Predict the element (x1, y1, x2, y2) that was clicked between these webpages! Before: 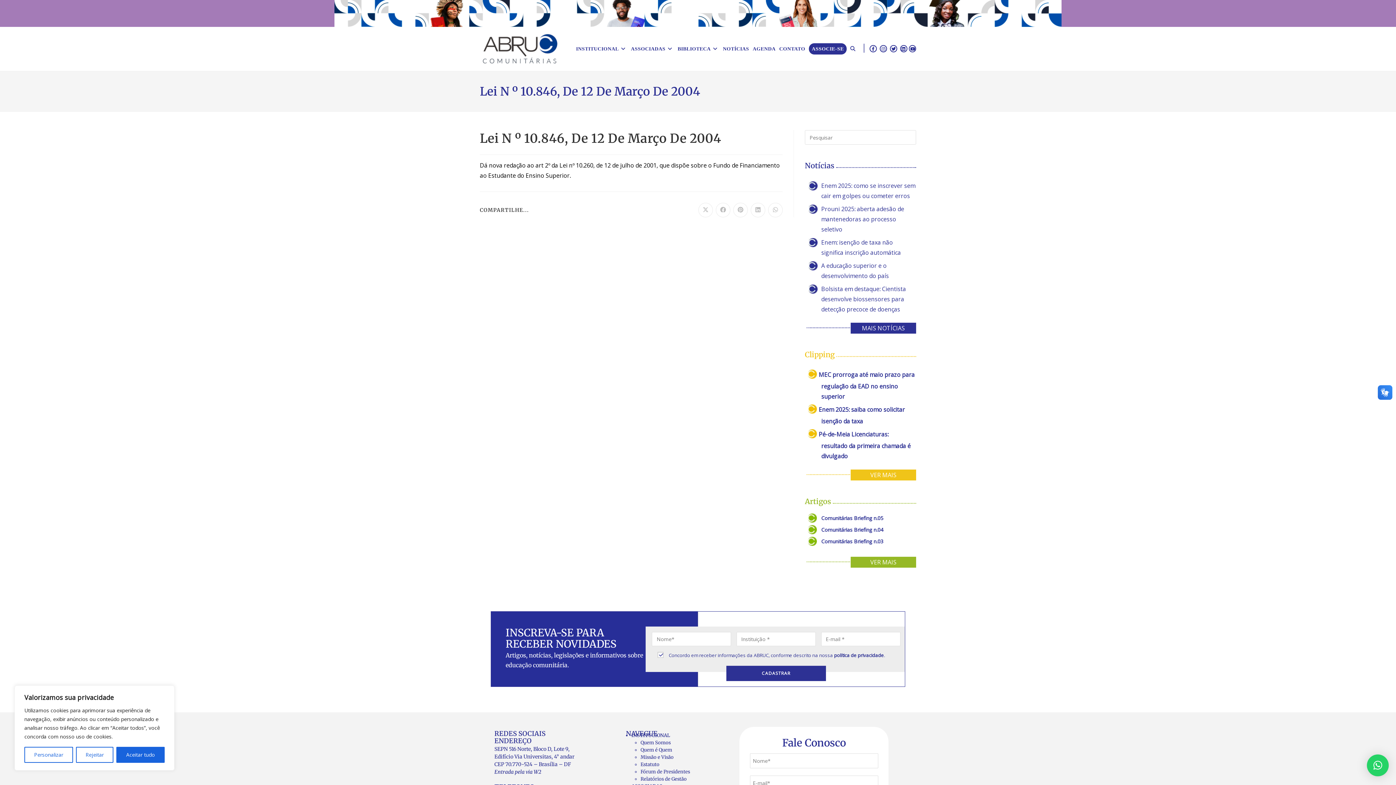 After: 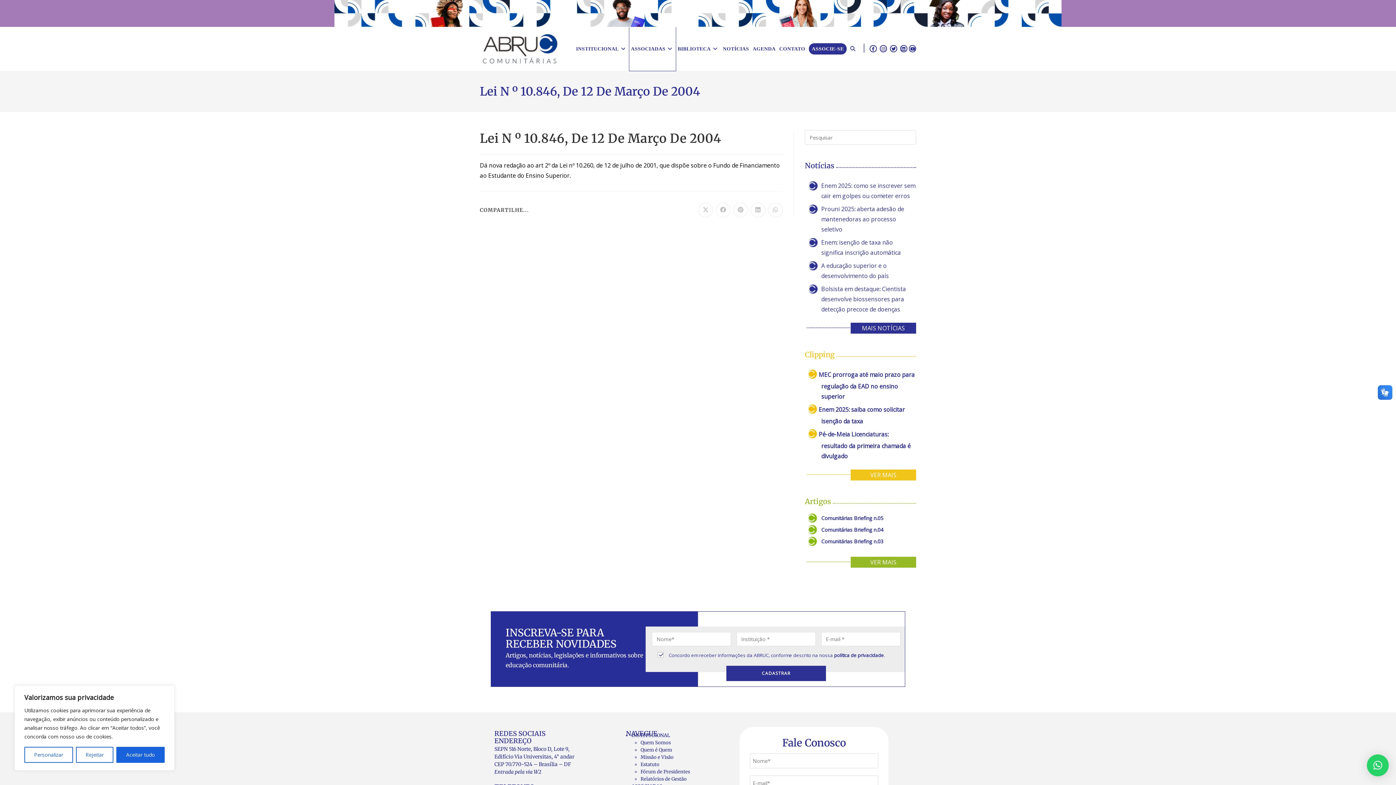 Action: label: ASSOCIADAS bbox: (629, 27, 676, 70)